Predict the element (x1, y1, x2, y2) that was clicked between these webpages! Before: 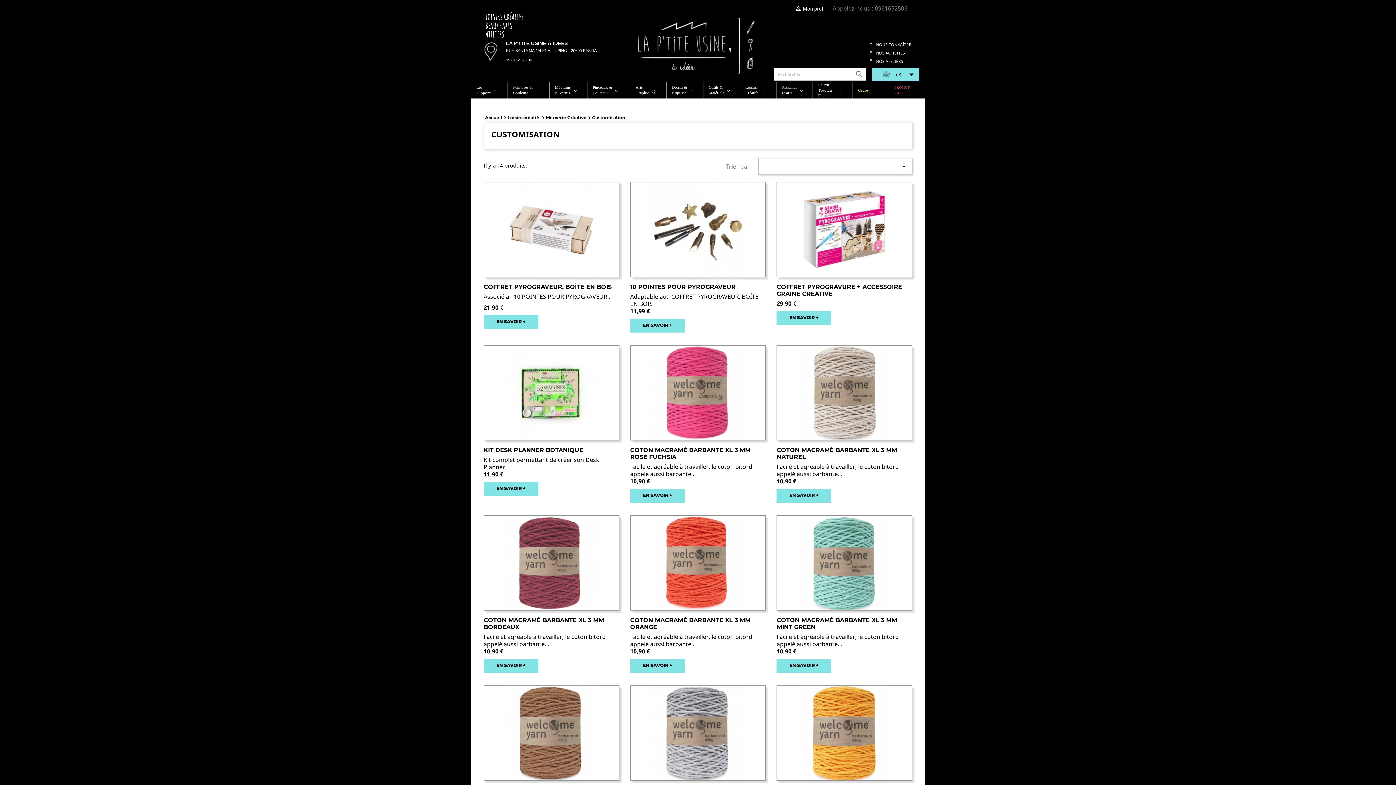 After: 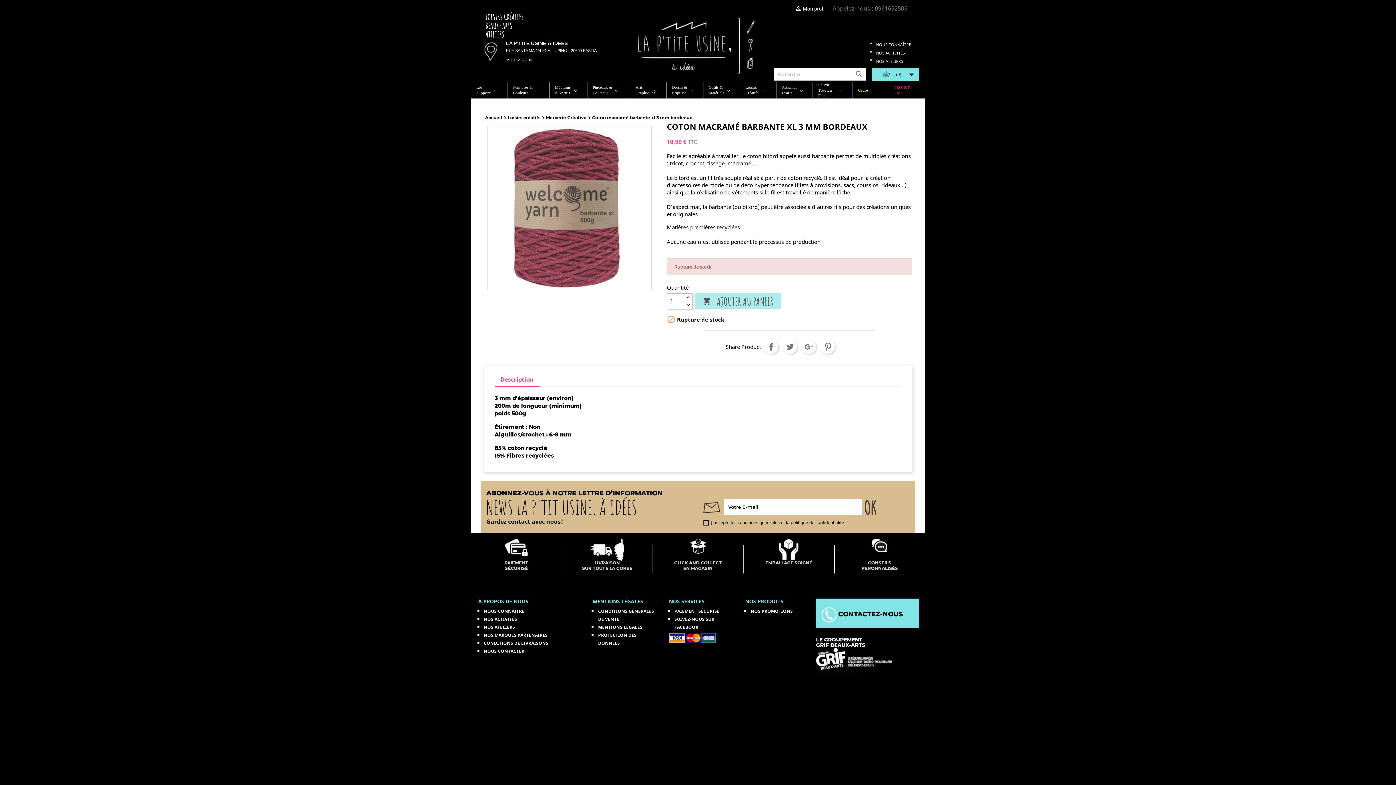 Action: bbox: (483, 515, 619, 610)